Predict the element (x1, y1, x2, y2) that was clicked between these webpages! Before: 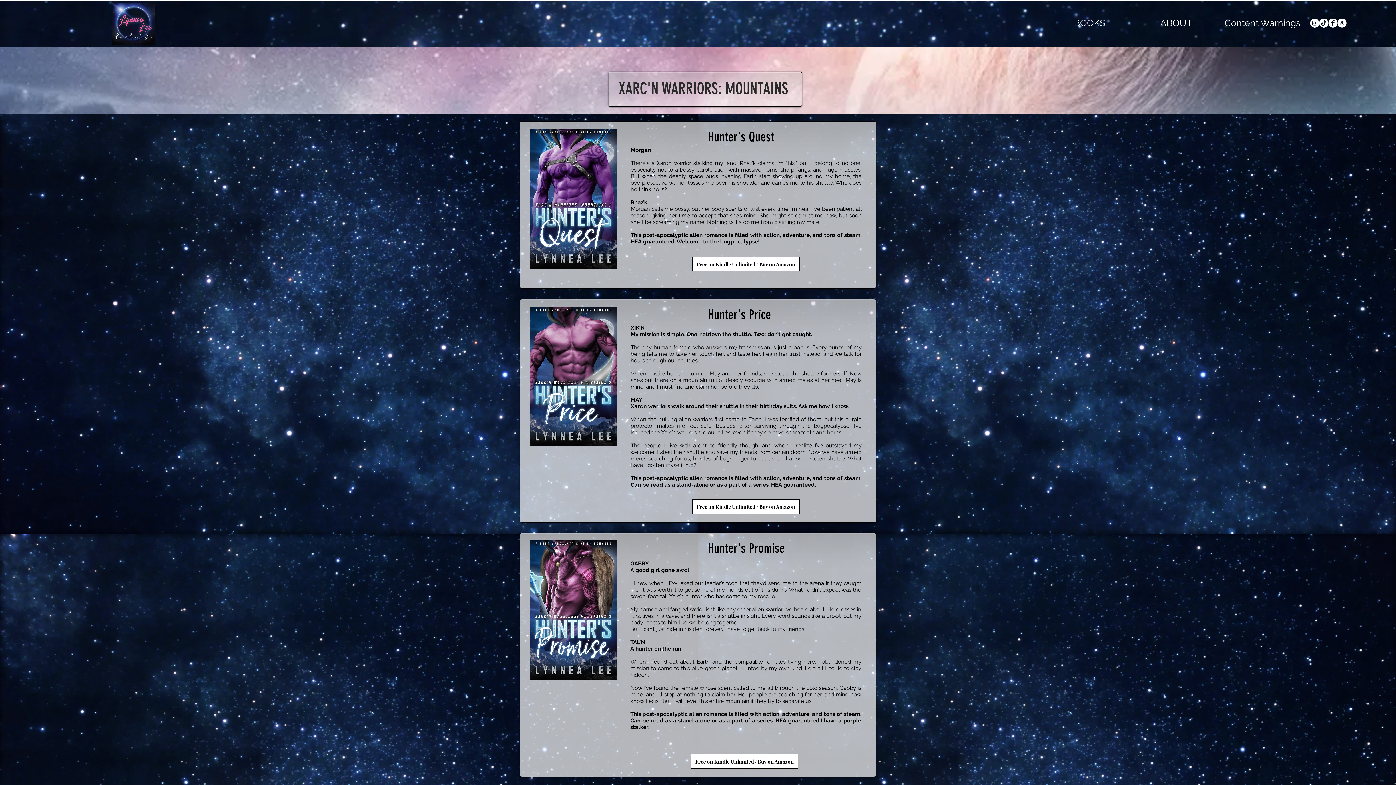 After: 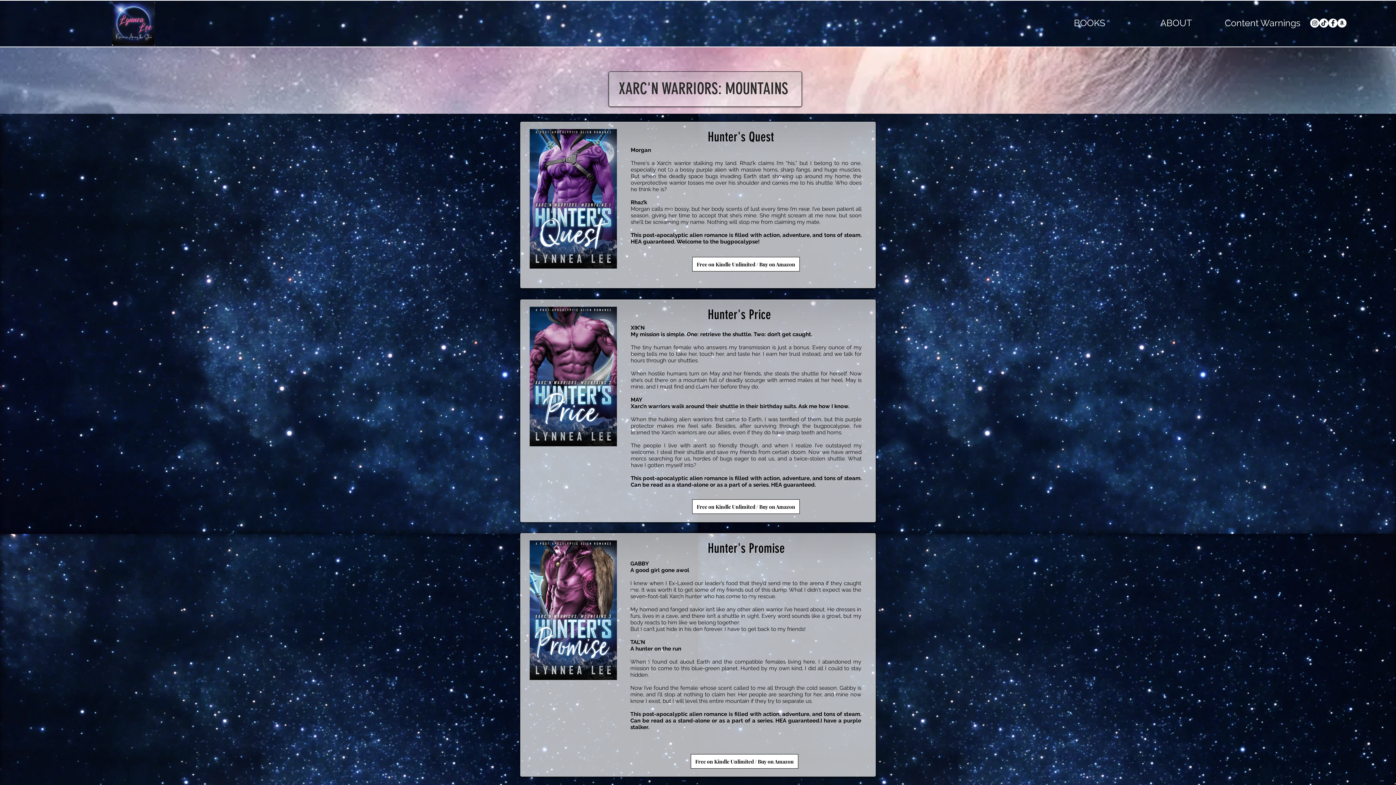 Action: label: Facebook bbox: (1328, 18, 1337, 27)